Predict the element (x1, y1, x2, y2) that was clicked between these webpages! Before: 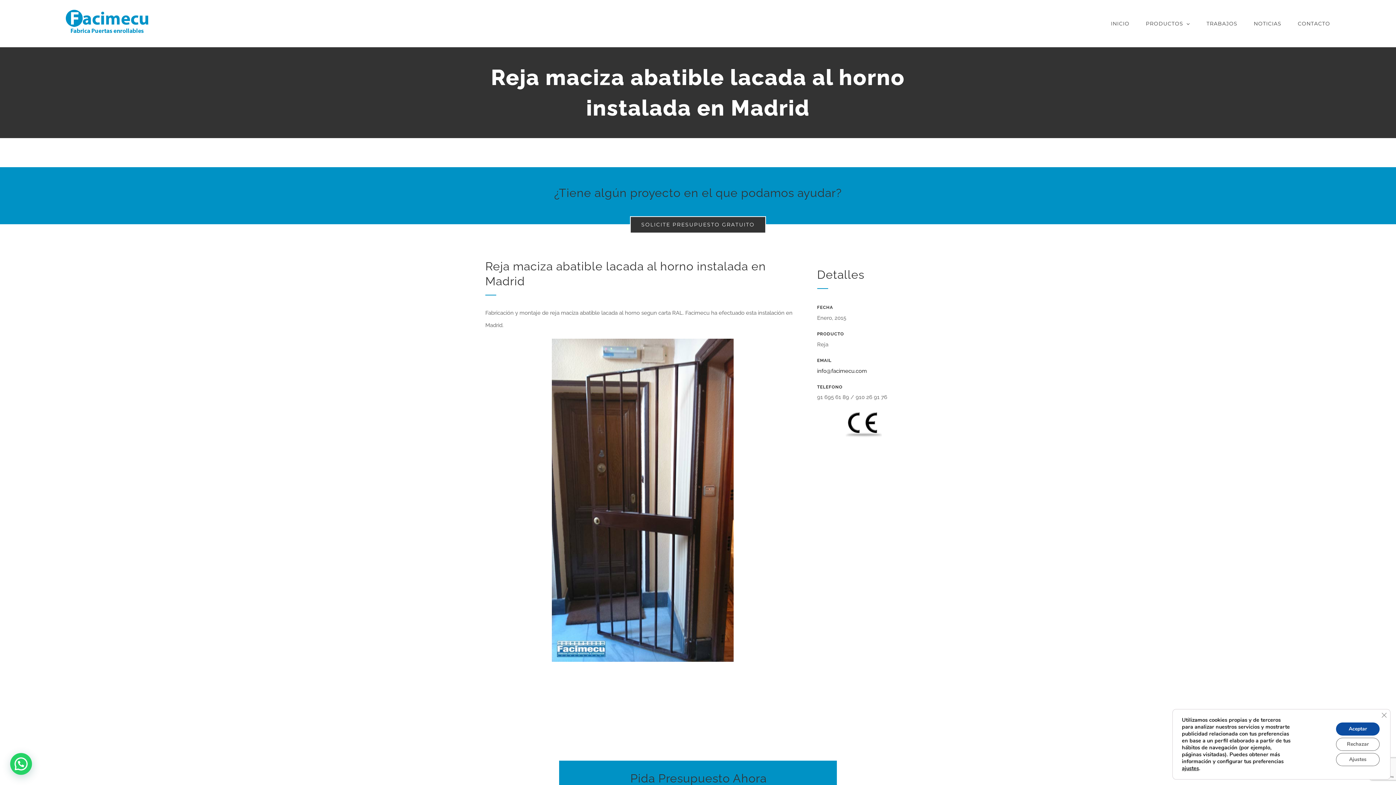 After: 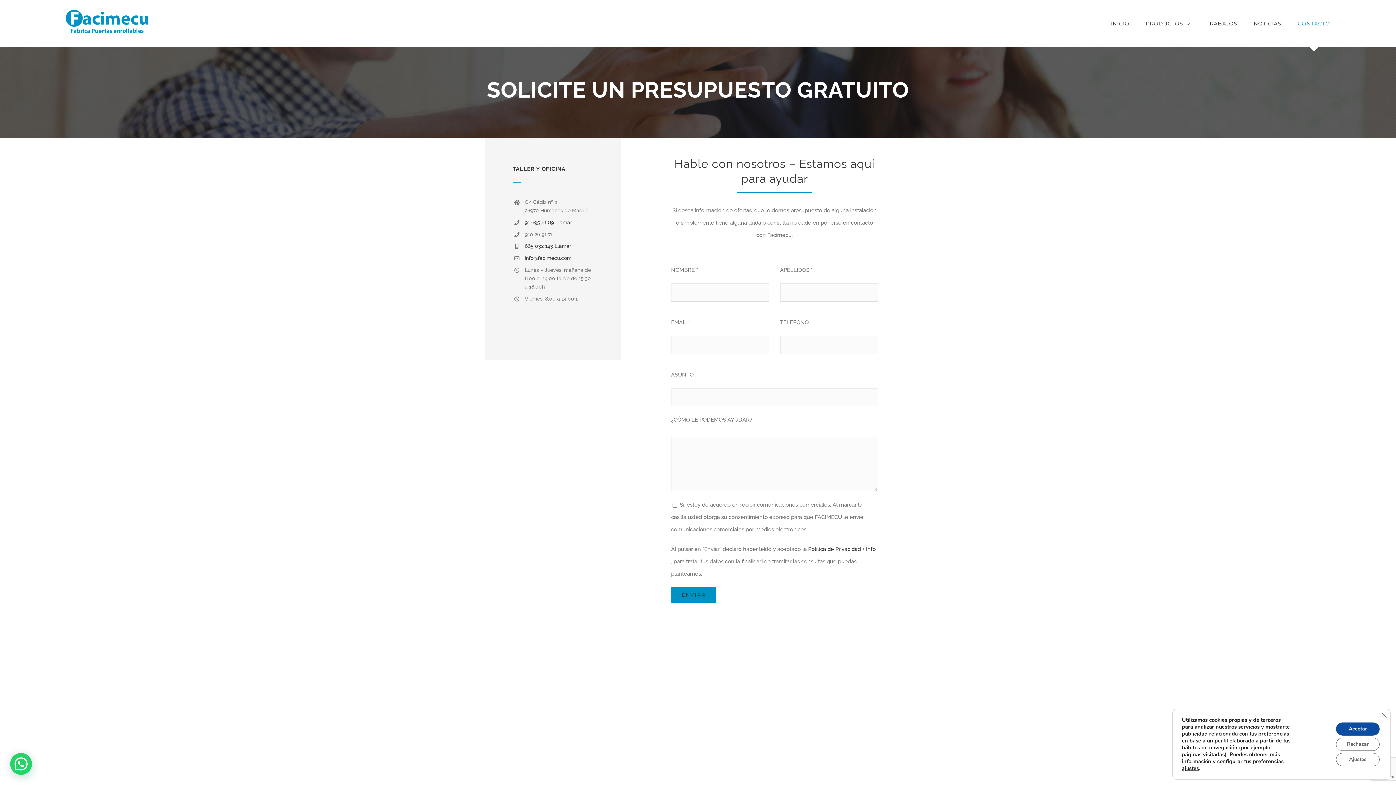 Action: bbox: (630, 216, 766, 233) label: SOLICITE PRESUPUESTO GRATUITO